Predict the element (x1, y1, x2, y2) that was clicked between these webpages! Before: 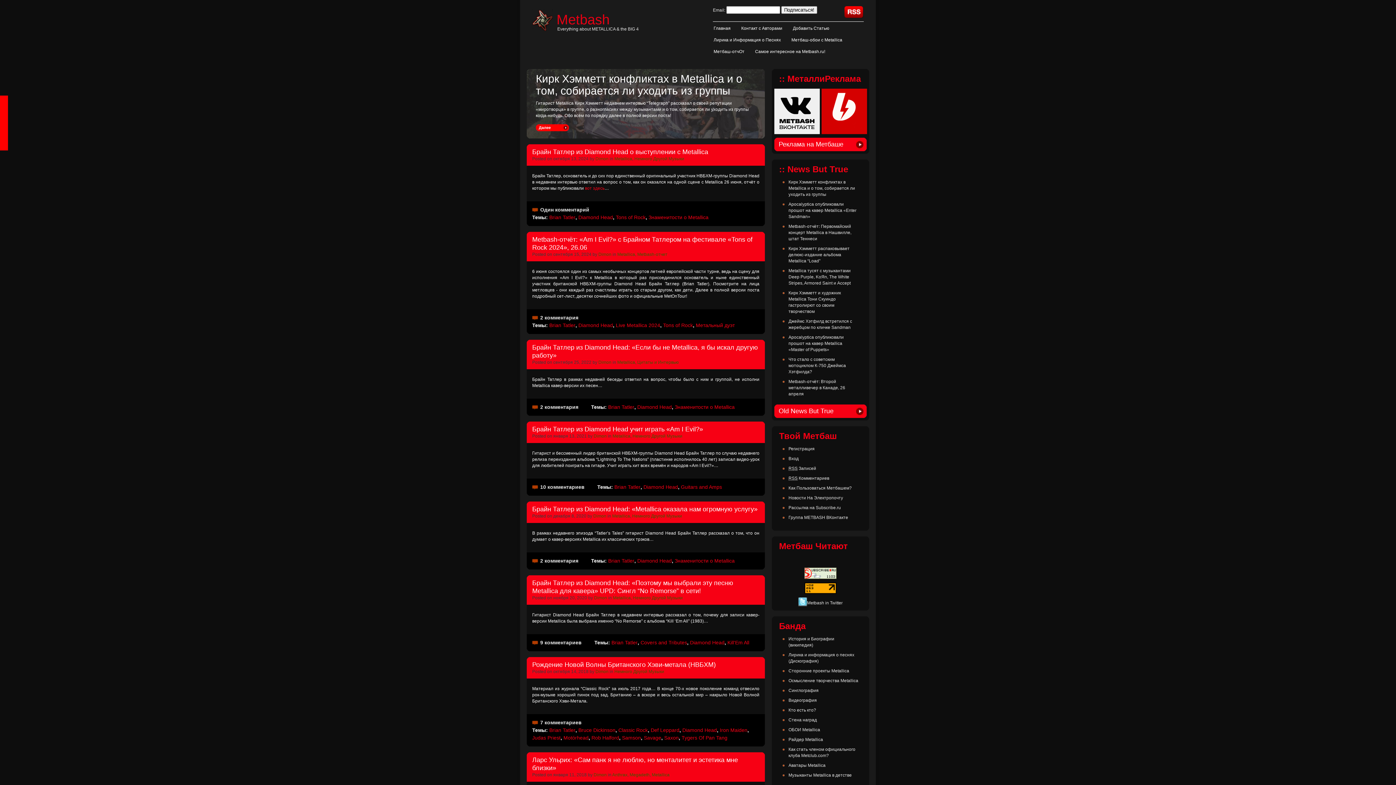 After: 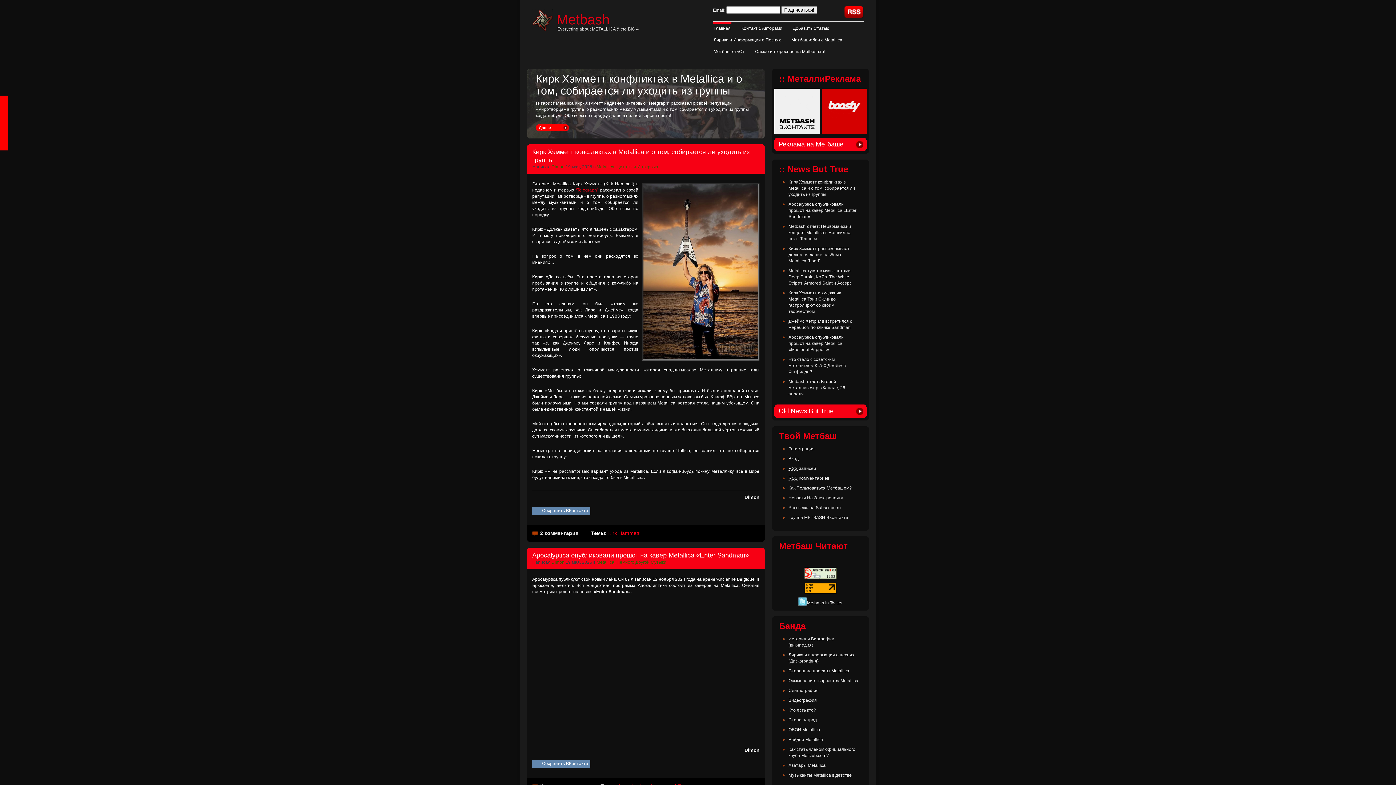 Action: label: Главная bbox: (713, 23, 731, 33)